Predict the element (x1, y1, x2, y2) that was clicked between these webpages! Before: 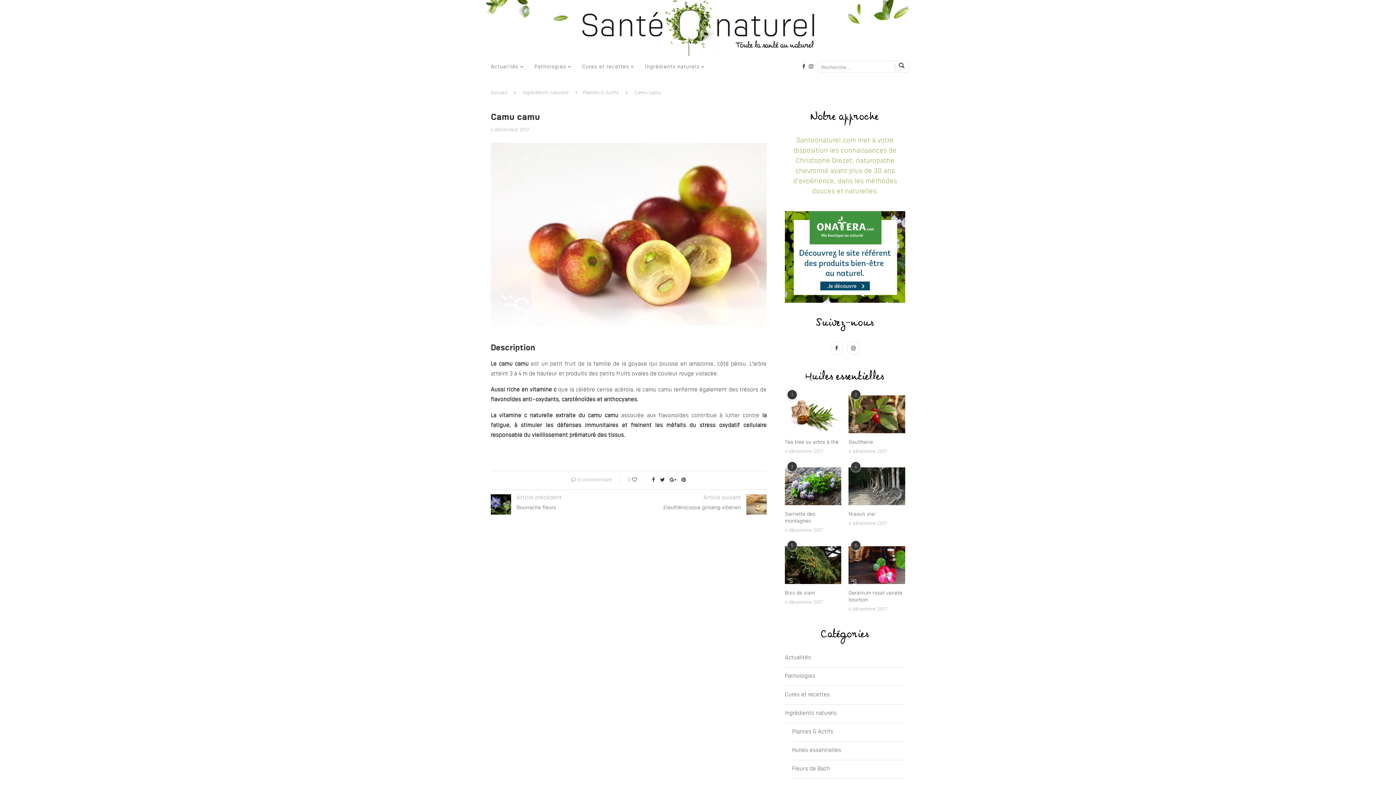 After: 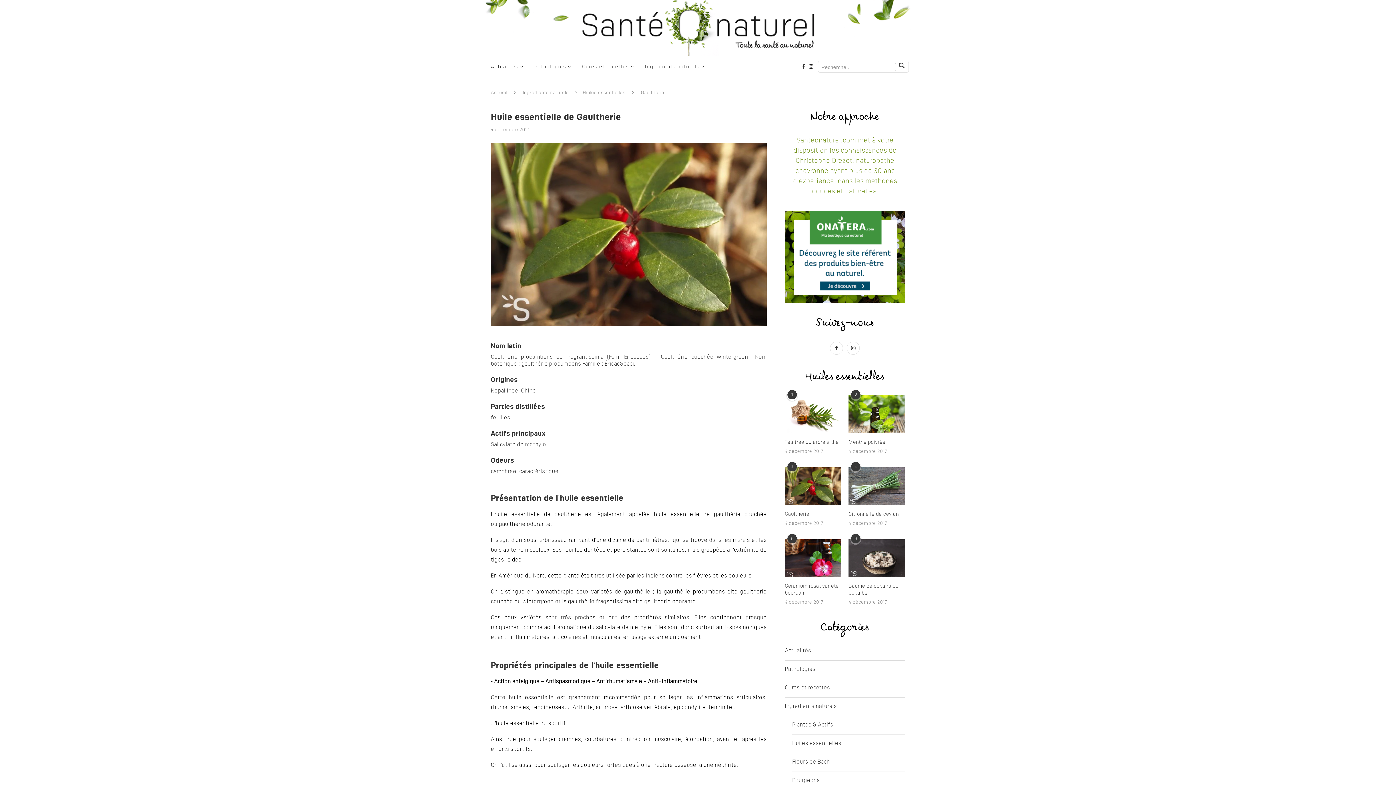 Action: bbox: (848, 395, 905, 433)